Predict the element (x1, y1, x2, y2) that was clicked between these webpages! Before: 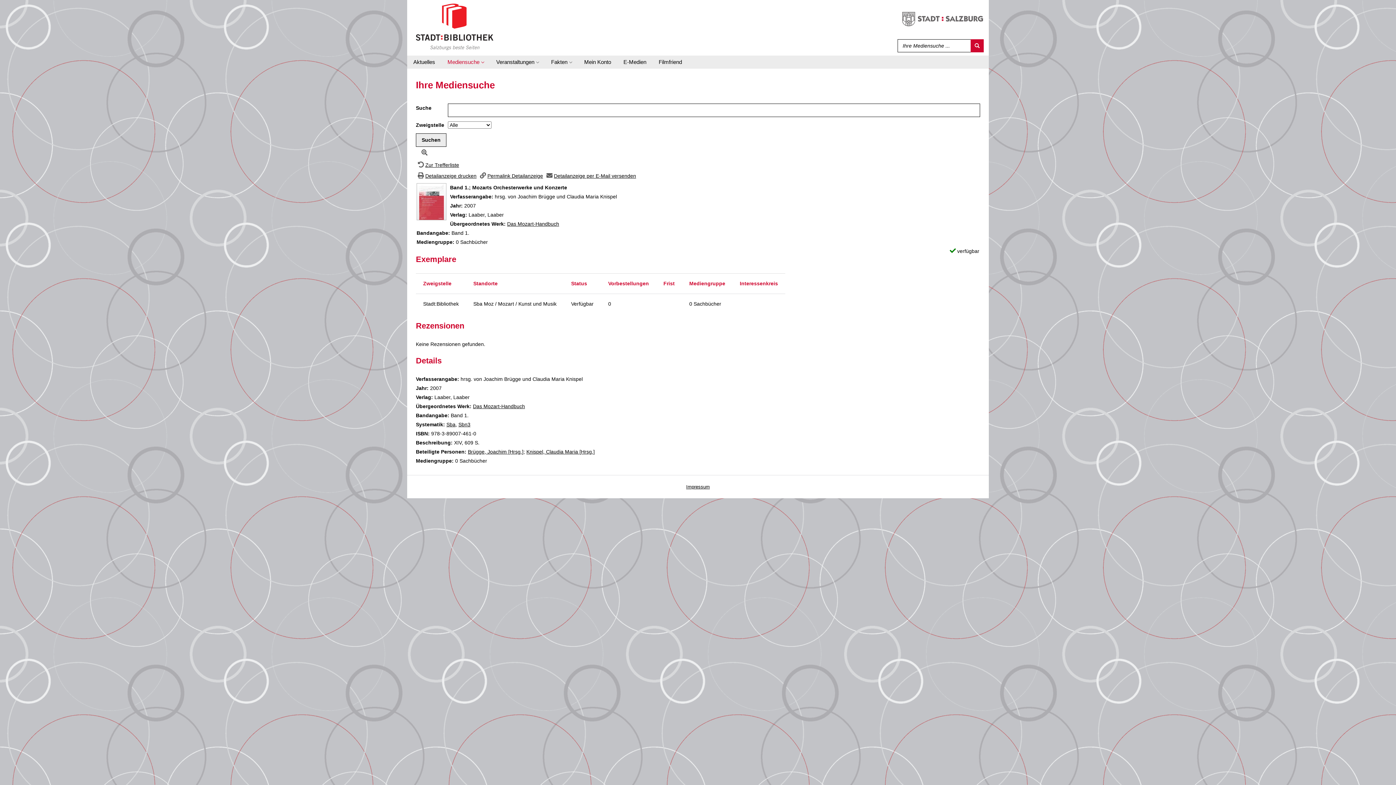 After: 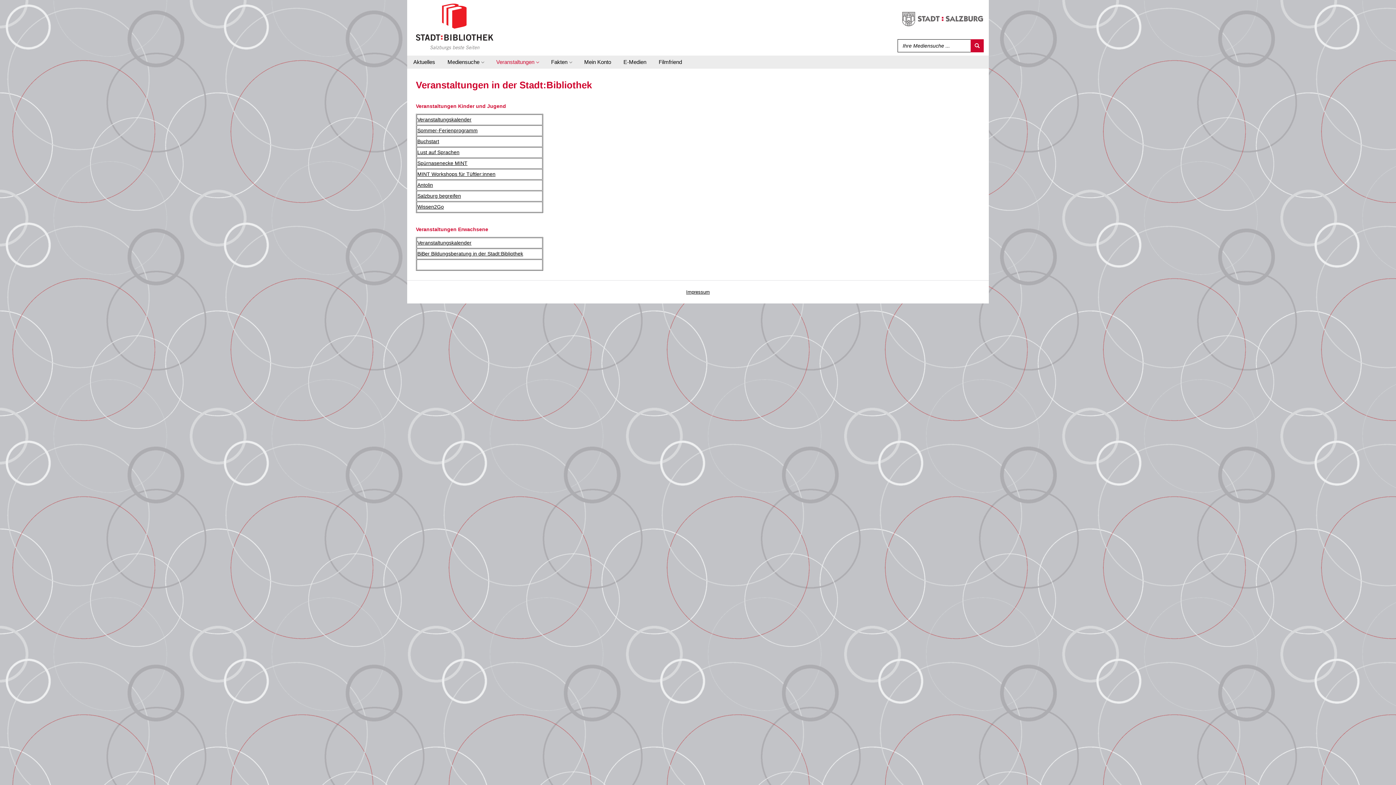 Action: bbox: (490, 55, 544, 68) label: Veranstaltungen